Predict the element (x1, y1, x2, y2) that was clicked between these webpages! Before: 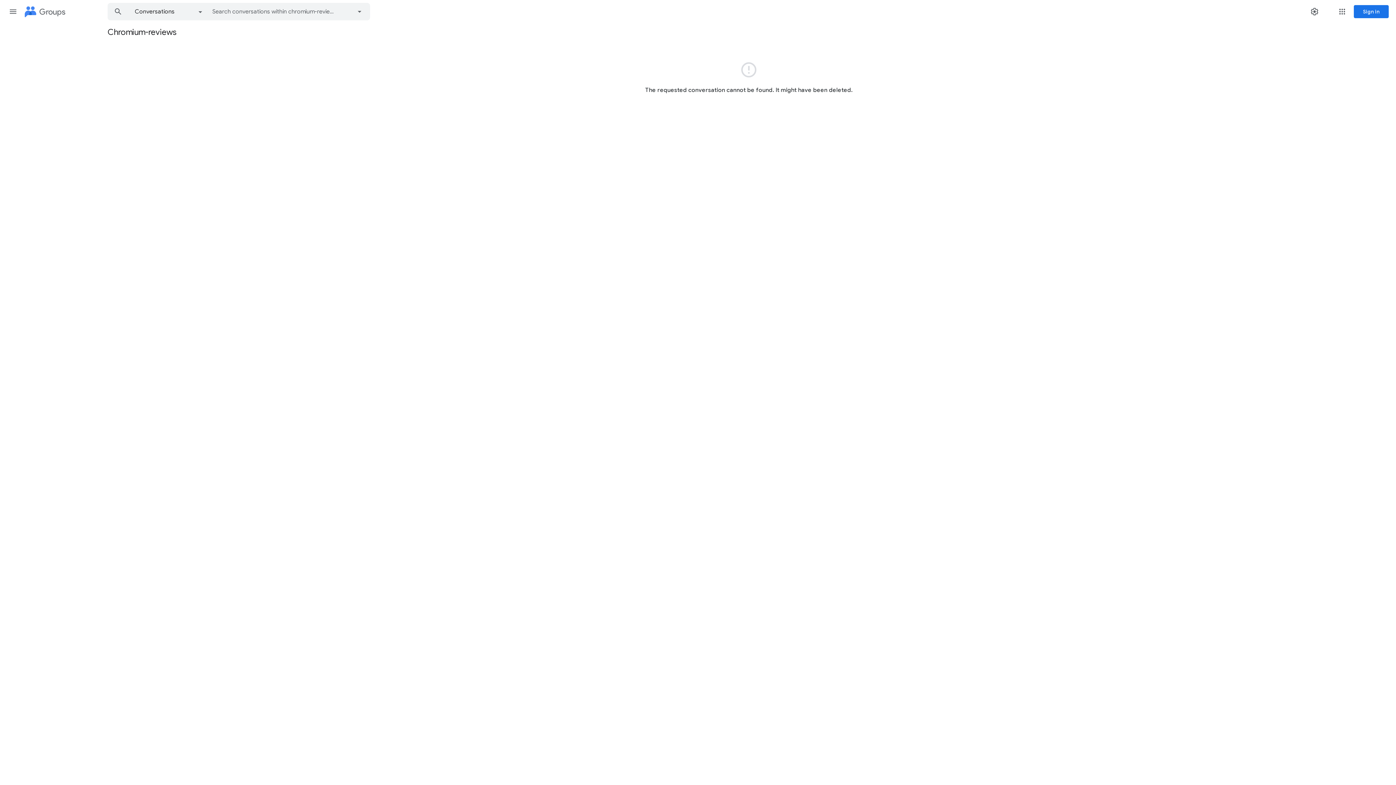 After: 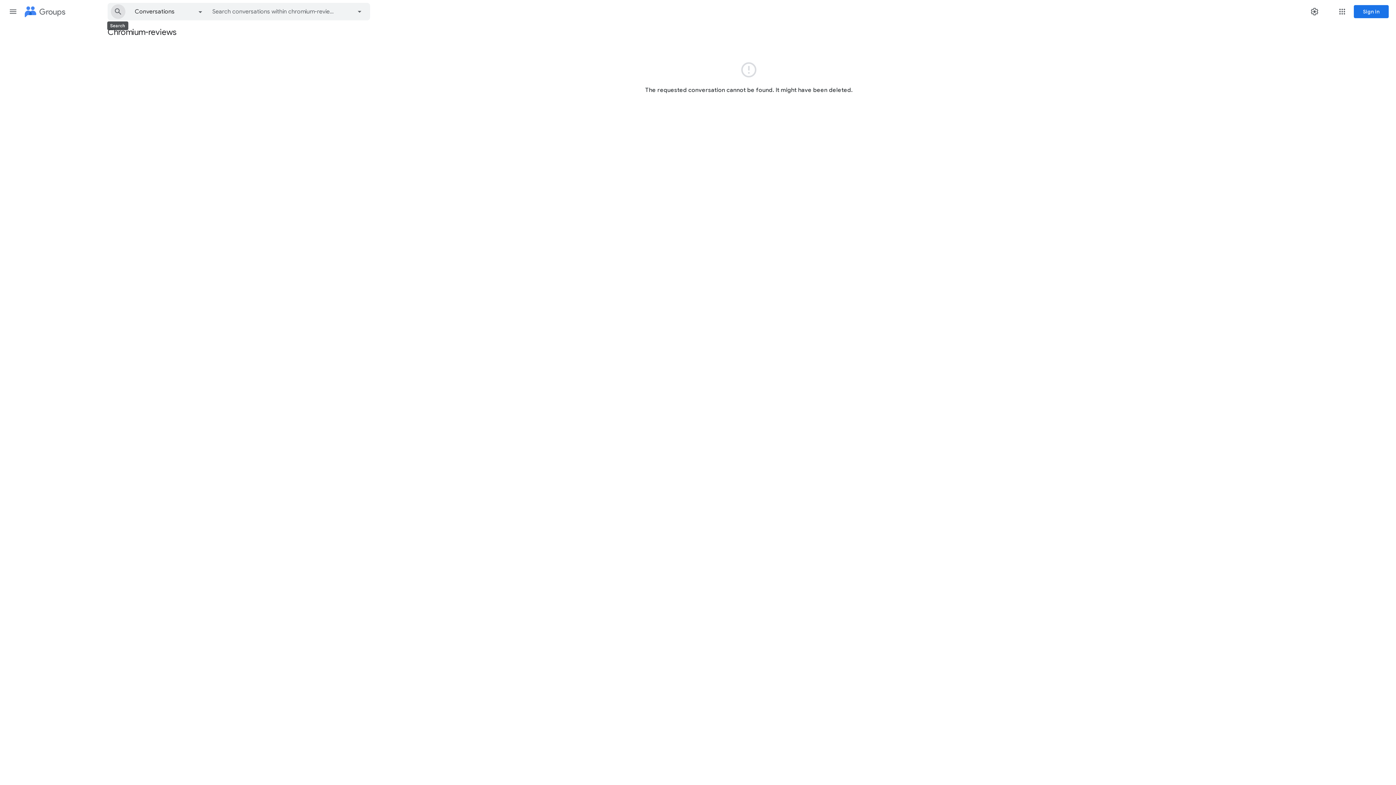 Action: bbox: (108, 3, 128, 20) label: Search